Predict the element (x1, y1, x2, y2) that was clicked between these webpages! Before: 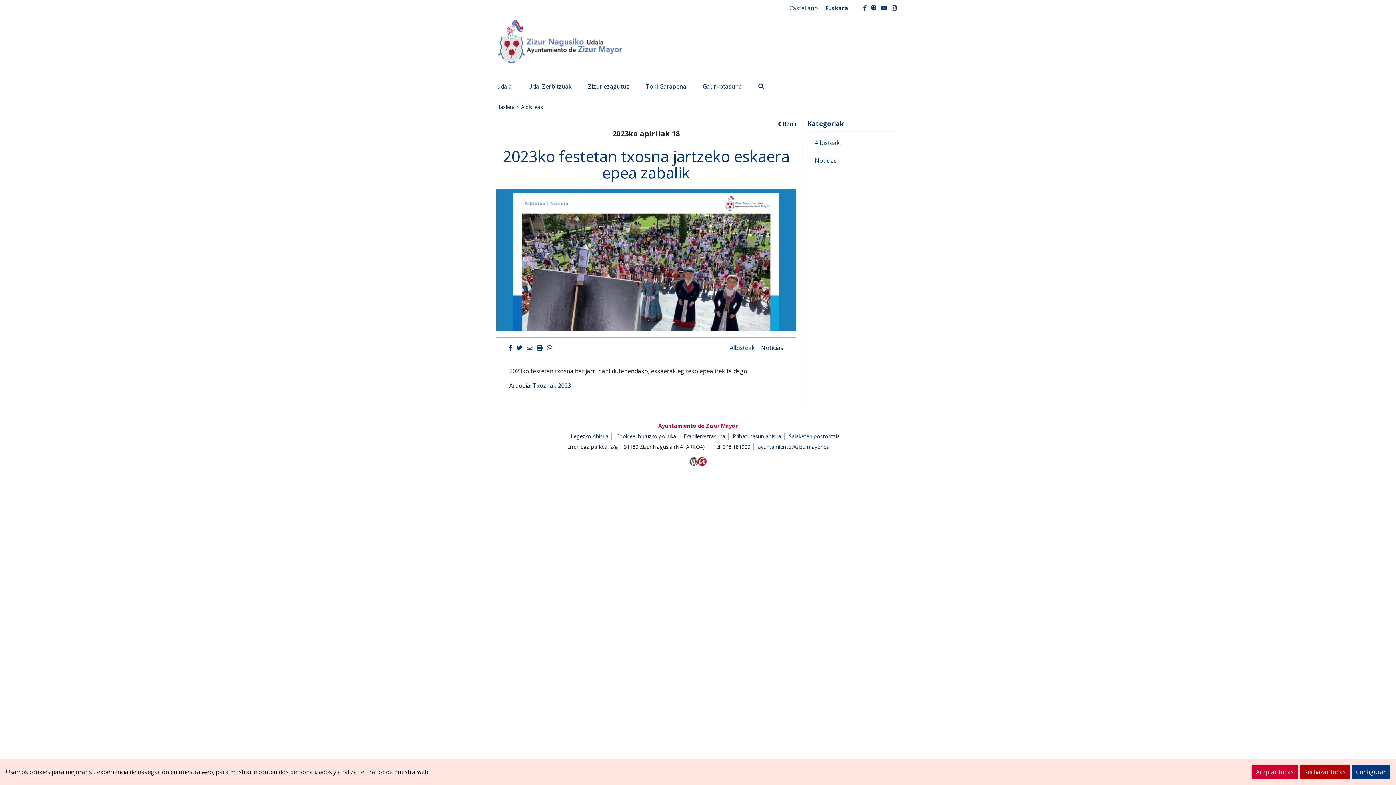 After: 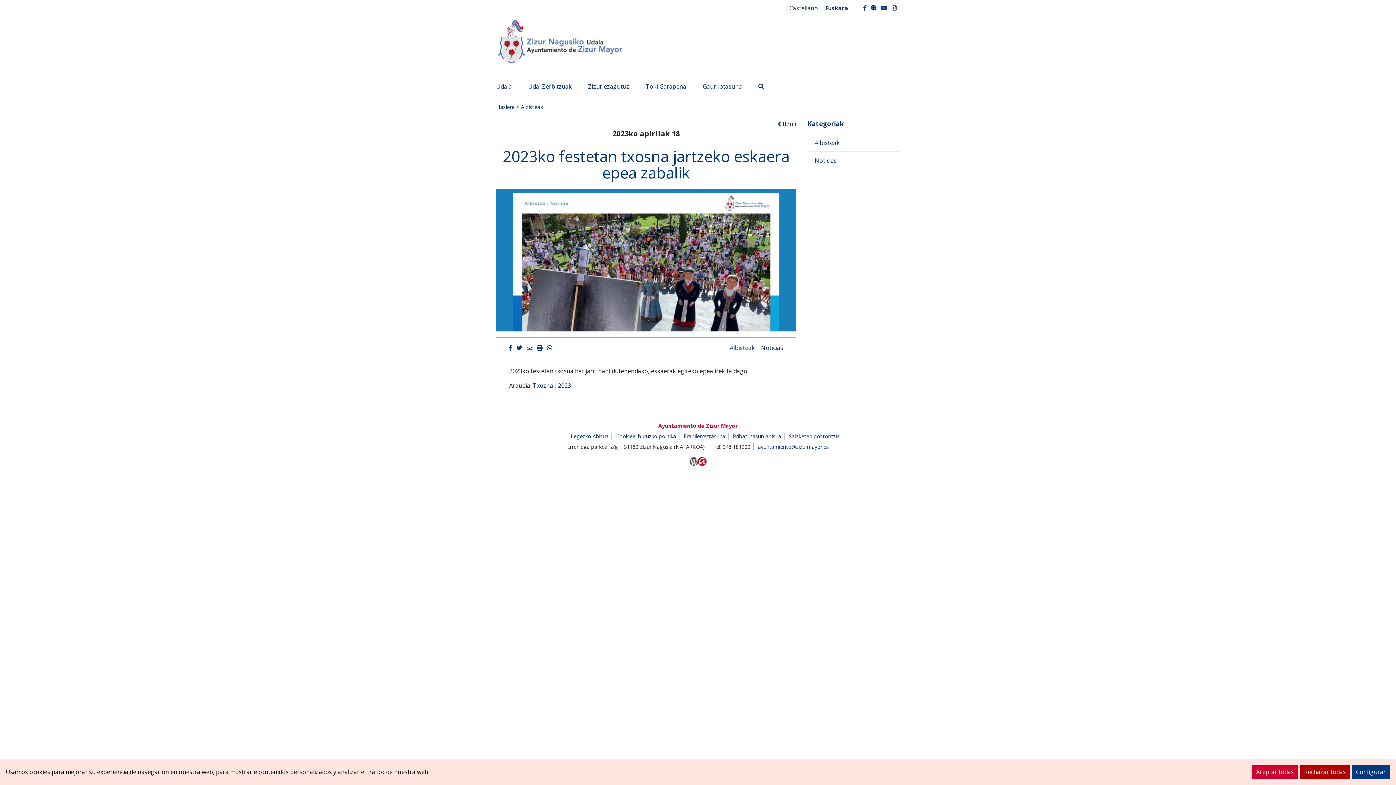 Action: label: Euskara bbox: (821, 2, 852, 13)